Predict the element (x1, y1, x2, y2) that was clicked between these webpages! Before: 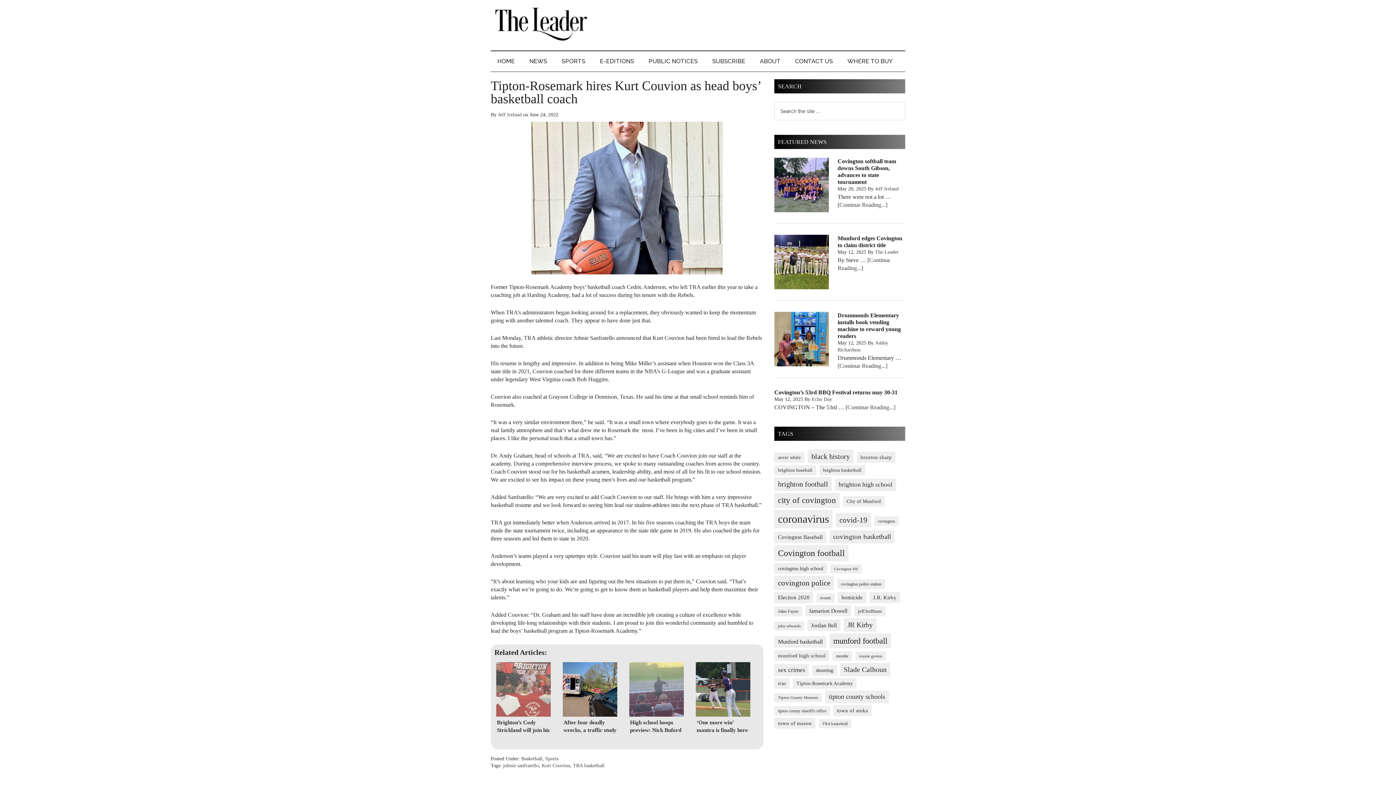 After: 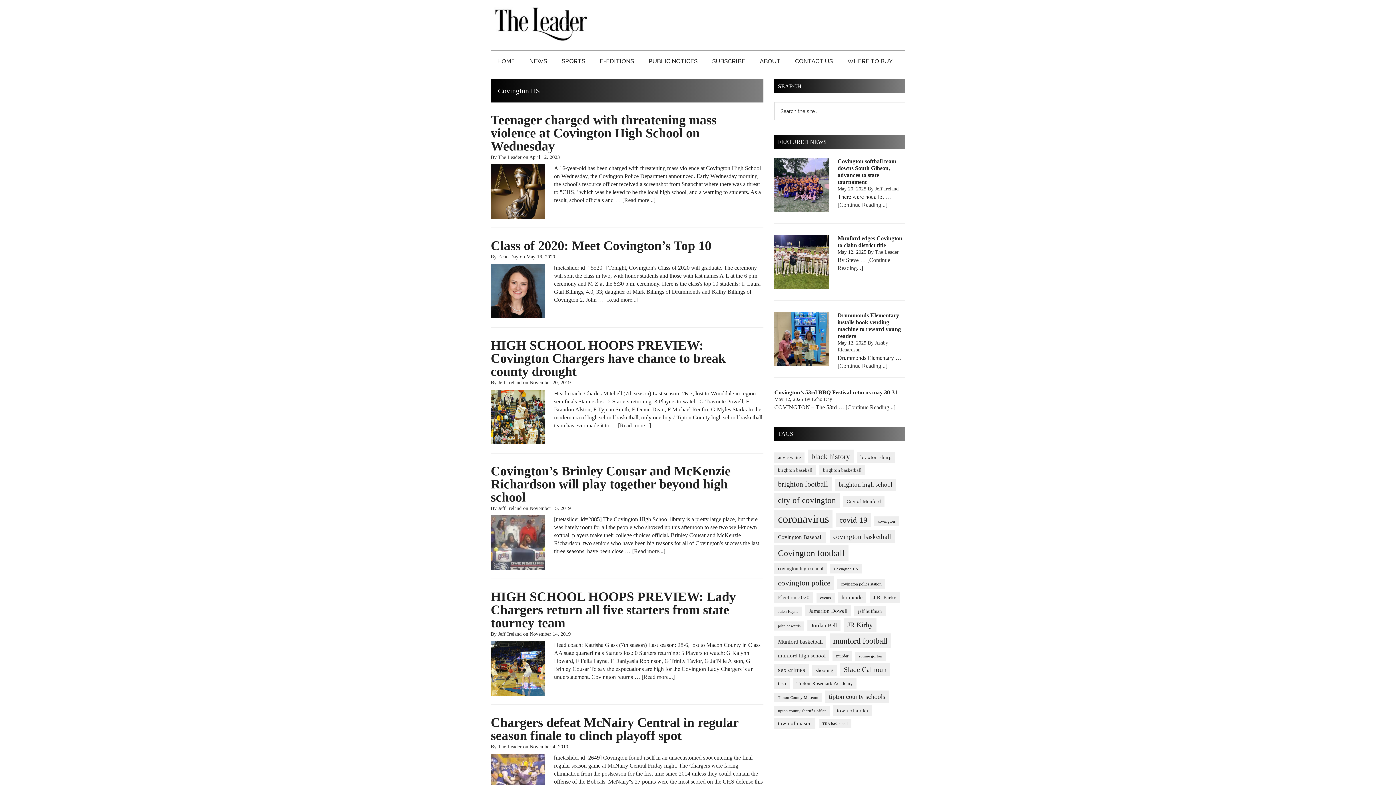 Action: label: Covington HS (13 items) bbox: (830, 564, 861, 573)